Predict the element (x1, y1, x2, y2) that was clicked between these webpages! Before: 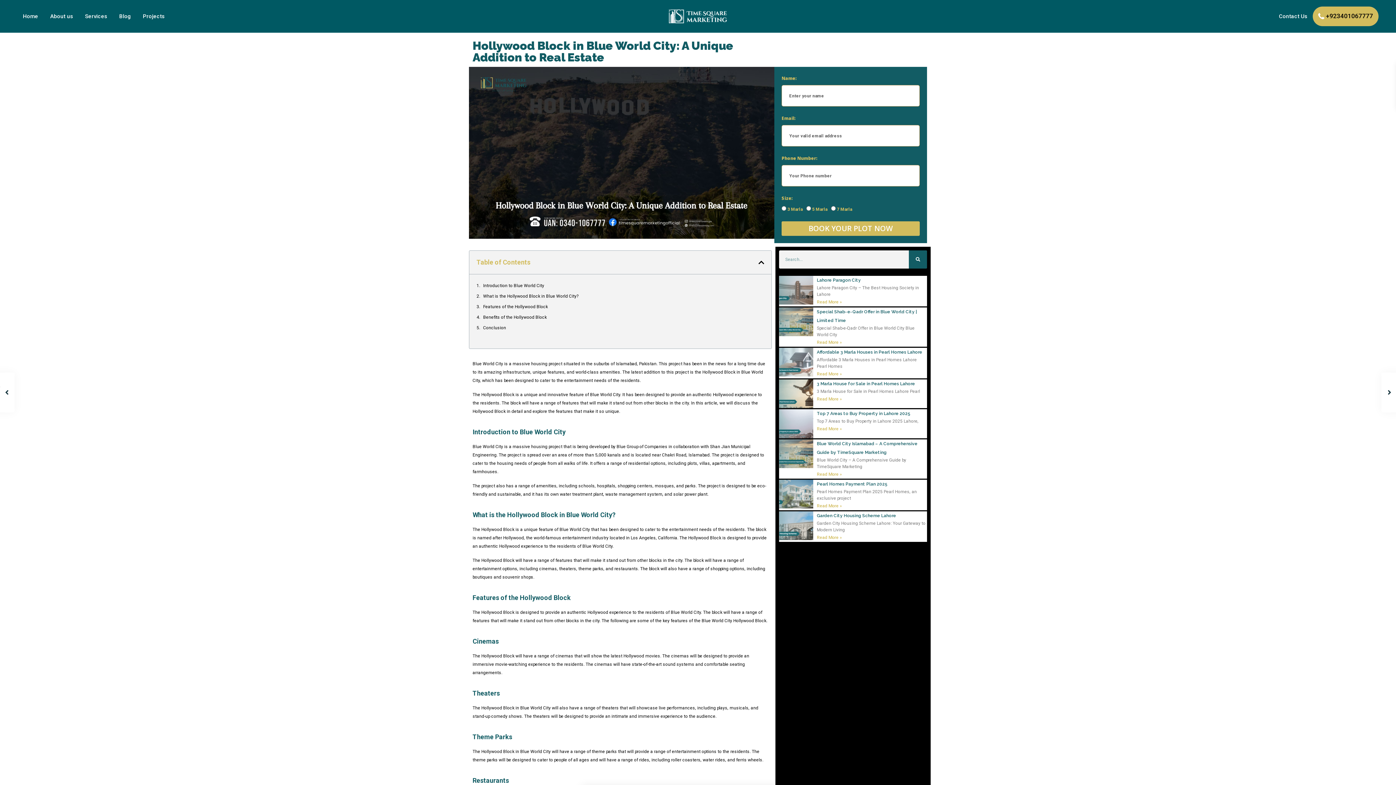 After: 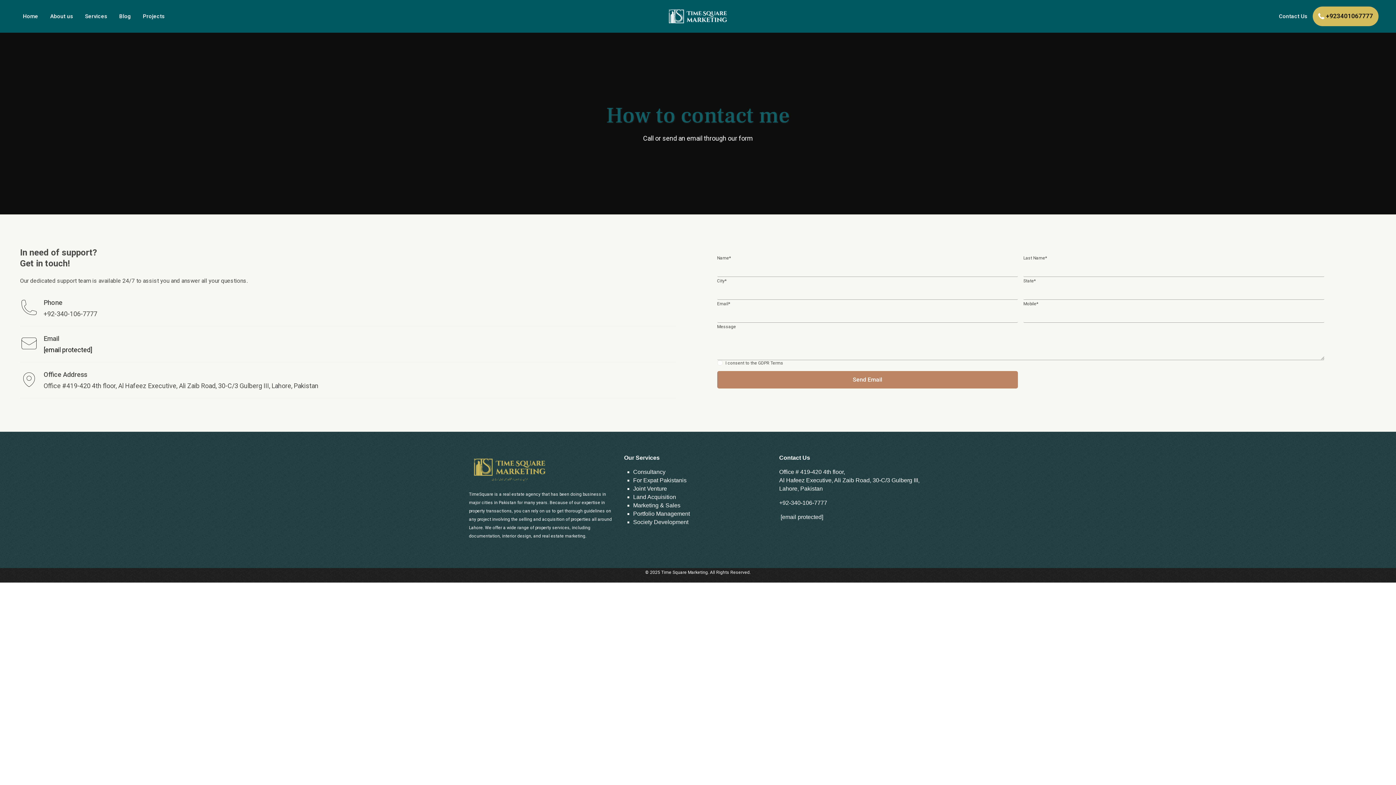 Action: label: Contact Us bbox: (1273, 0, 1313, 32)